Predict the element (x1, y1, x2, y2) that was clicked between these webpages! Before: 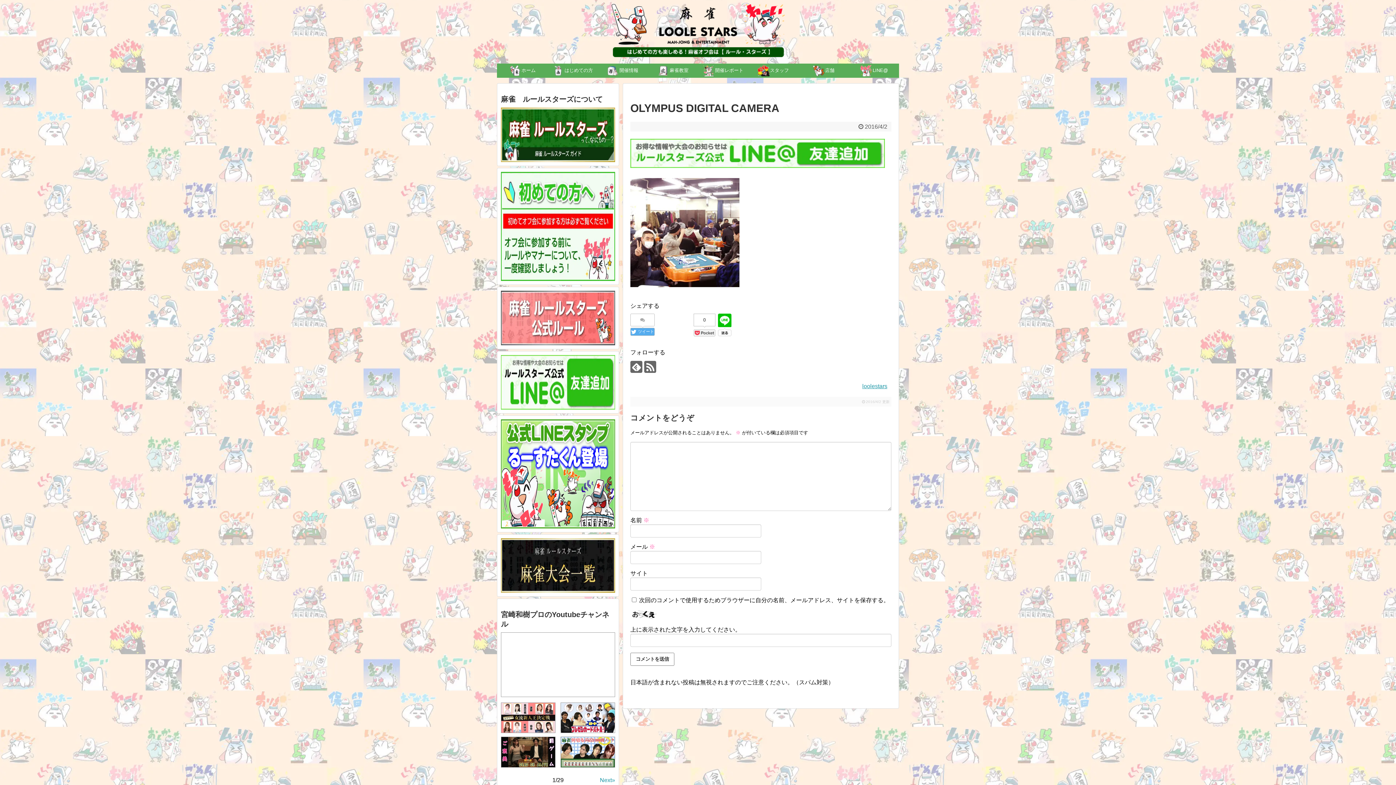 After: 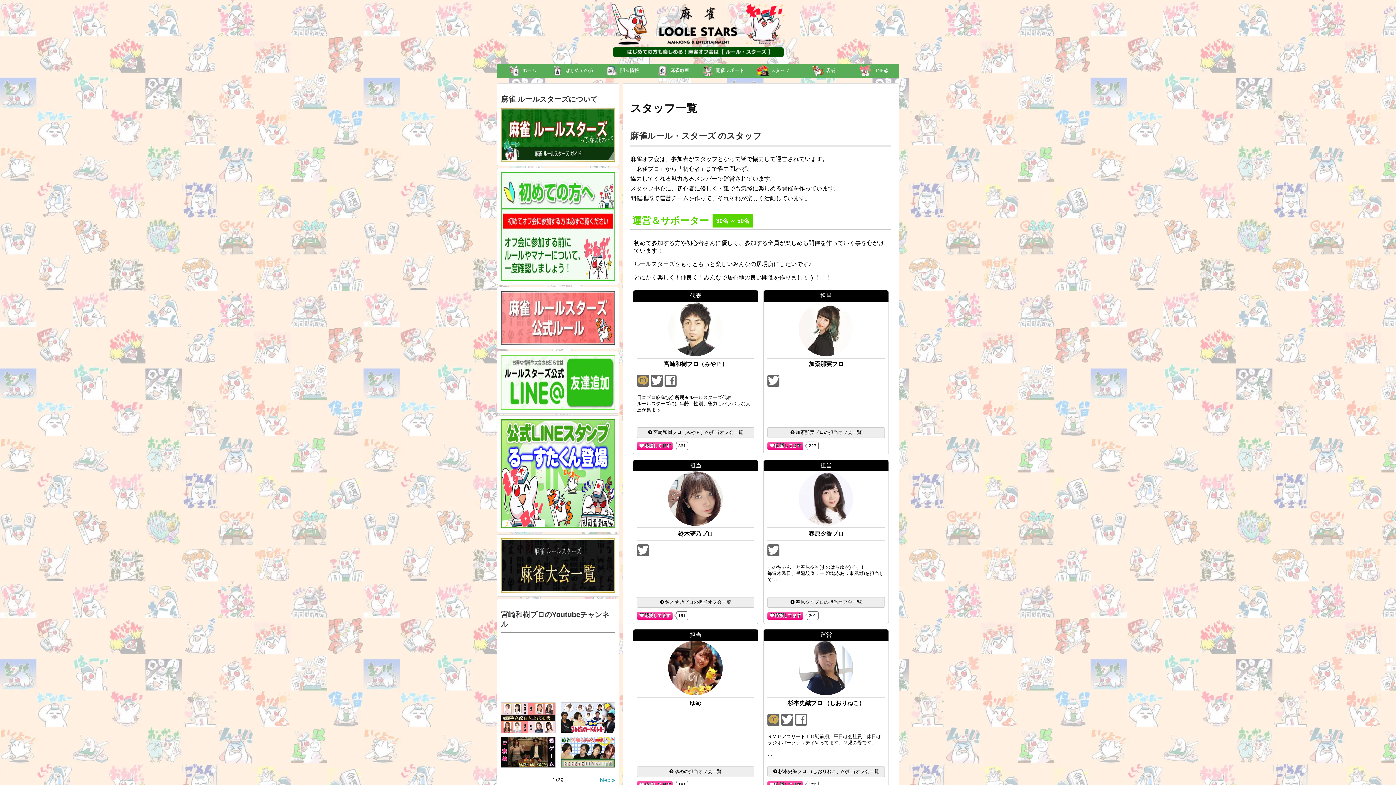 Action: bbox: (748, 63, 798, 77) label: スタッフ